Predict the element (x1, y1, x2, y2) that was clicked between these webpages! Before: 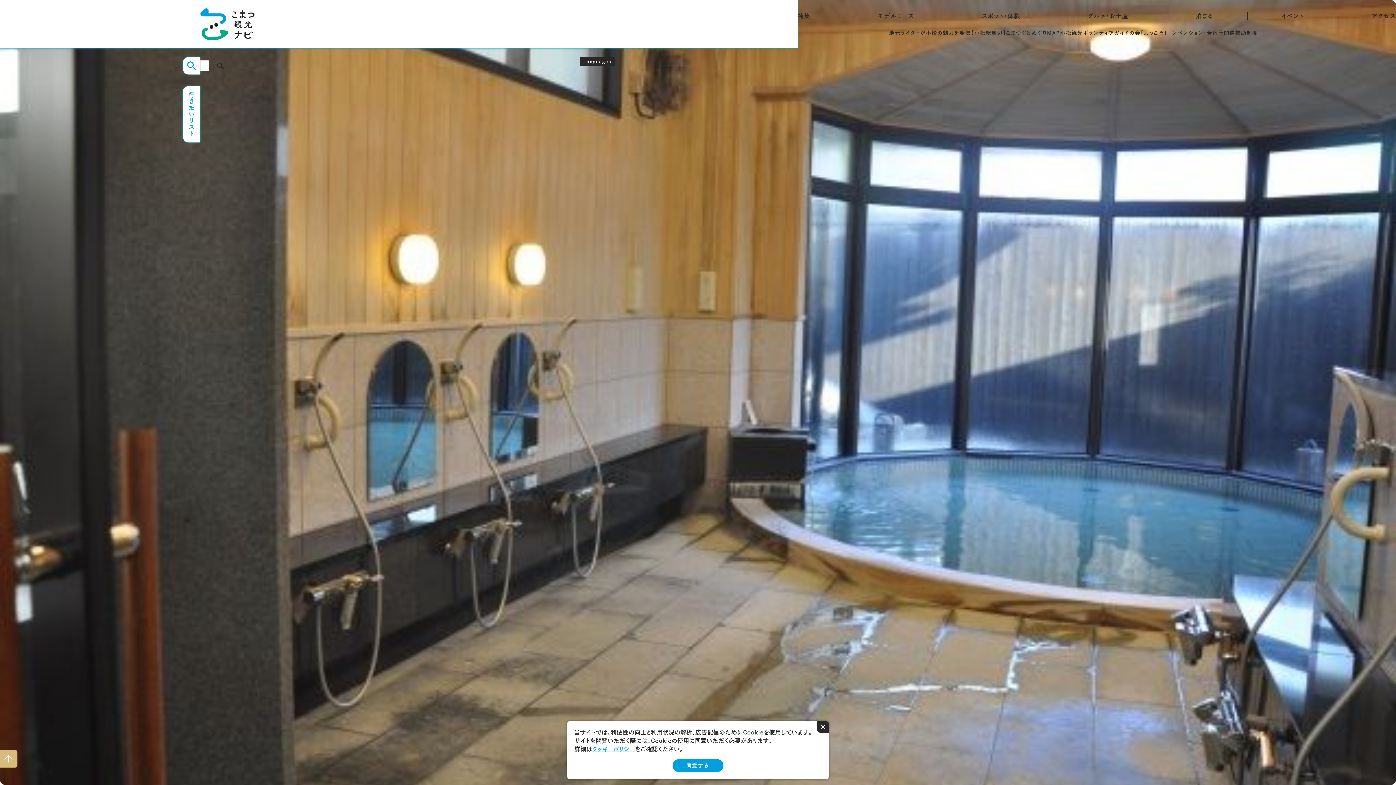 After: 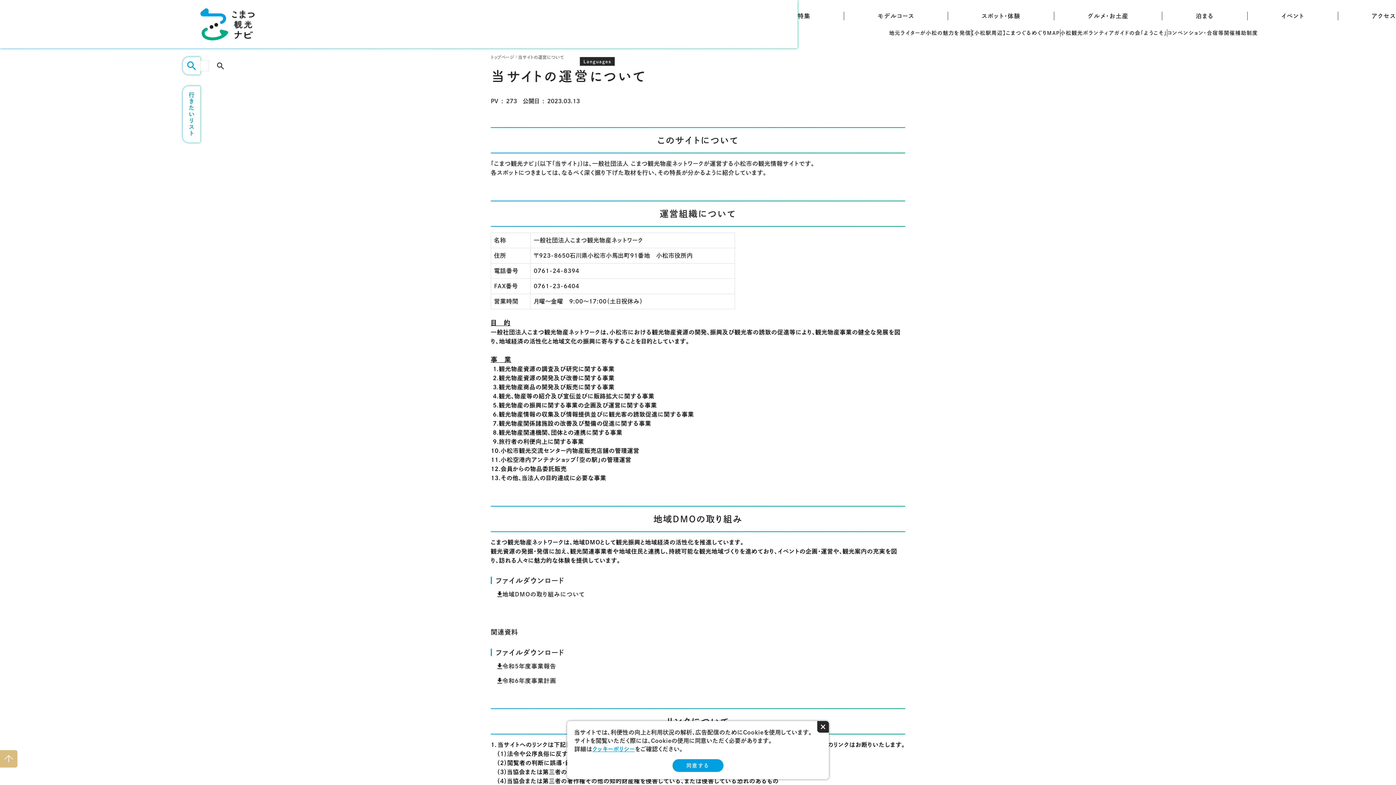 Action: label: クッキーポリシー bbox: (592, 746, 635, 752)